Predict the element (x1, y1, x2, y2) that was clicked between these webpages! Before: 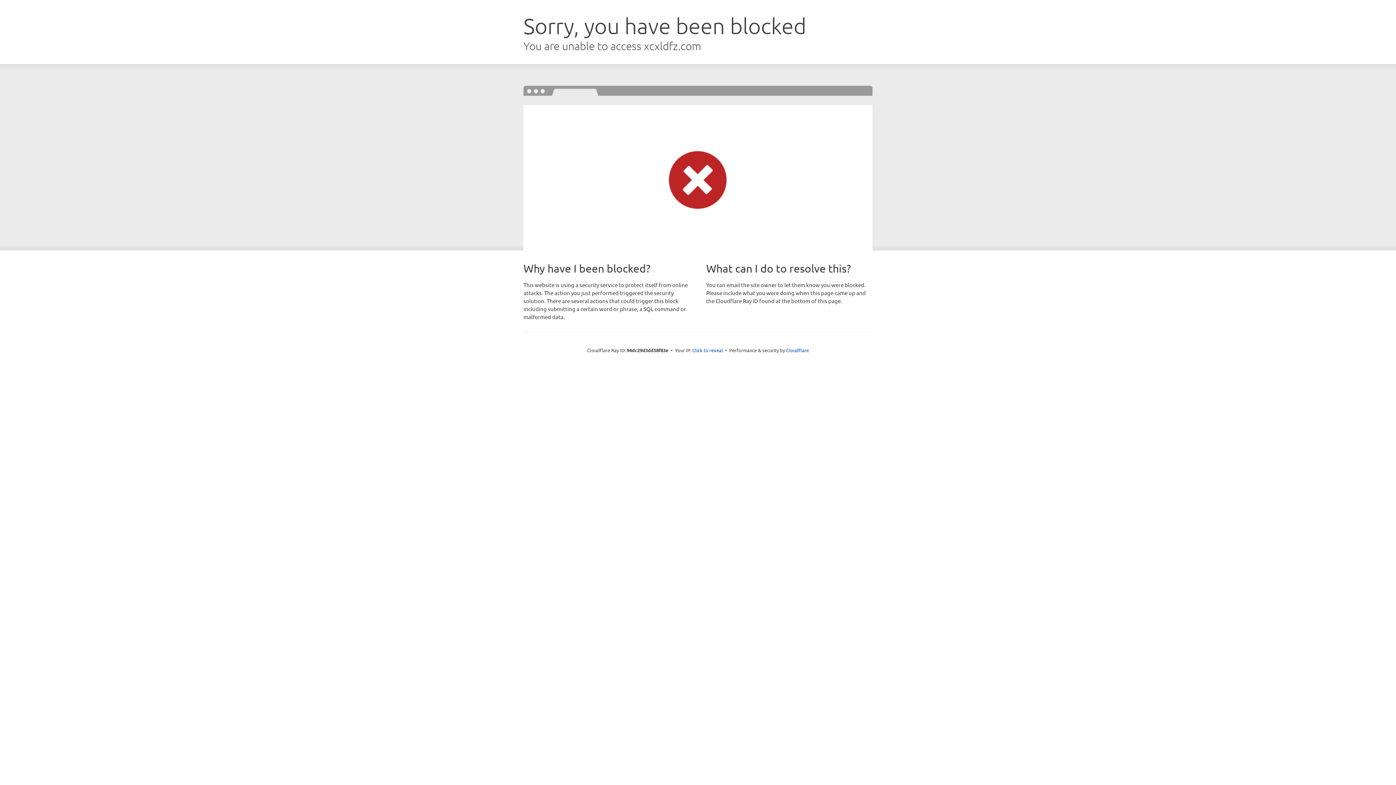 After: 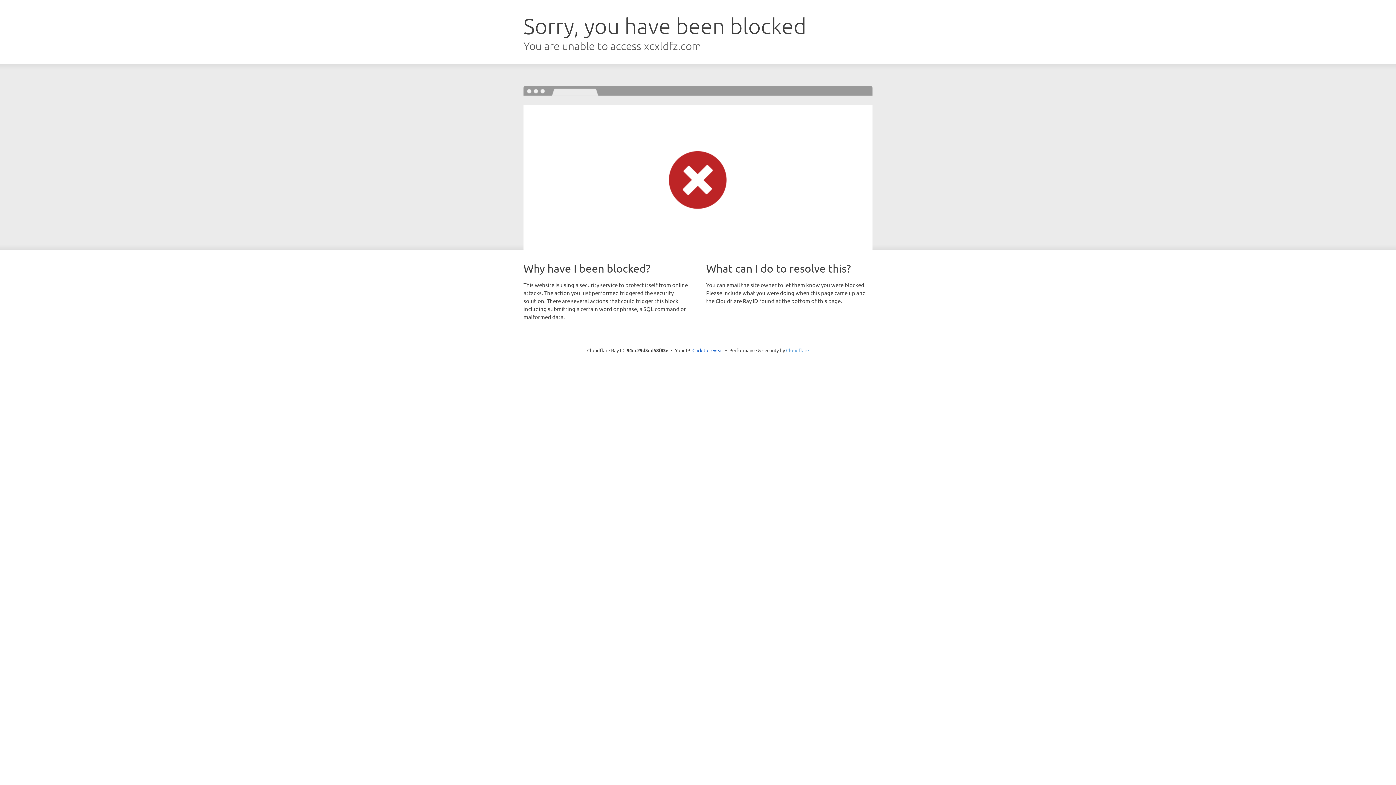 Action: bbox: (786, 347, 809, 353) label: Cloudflare